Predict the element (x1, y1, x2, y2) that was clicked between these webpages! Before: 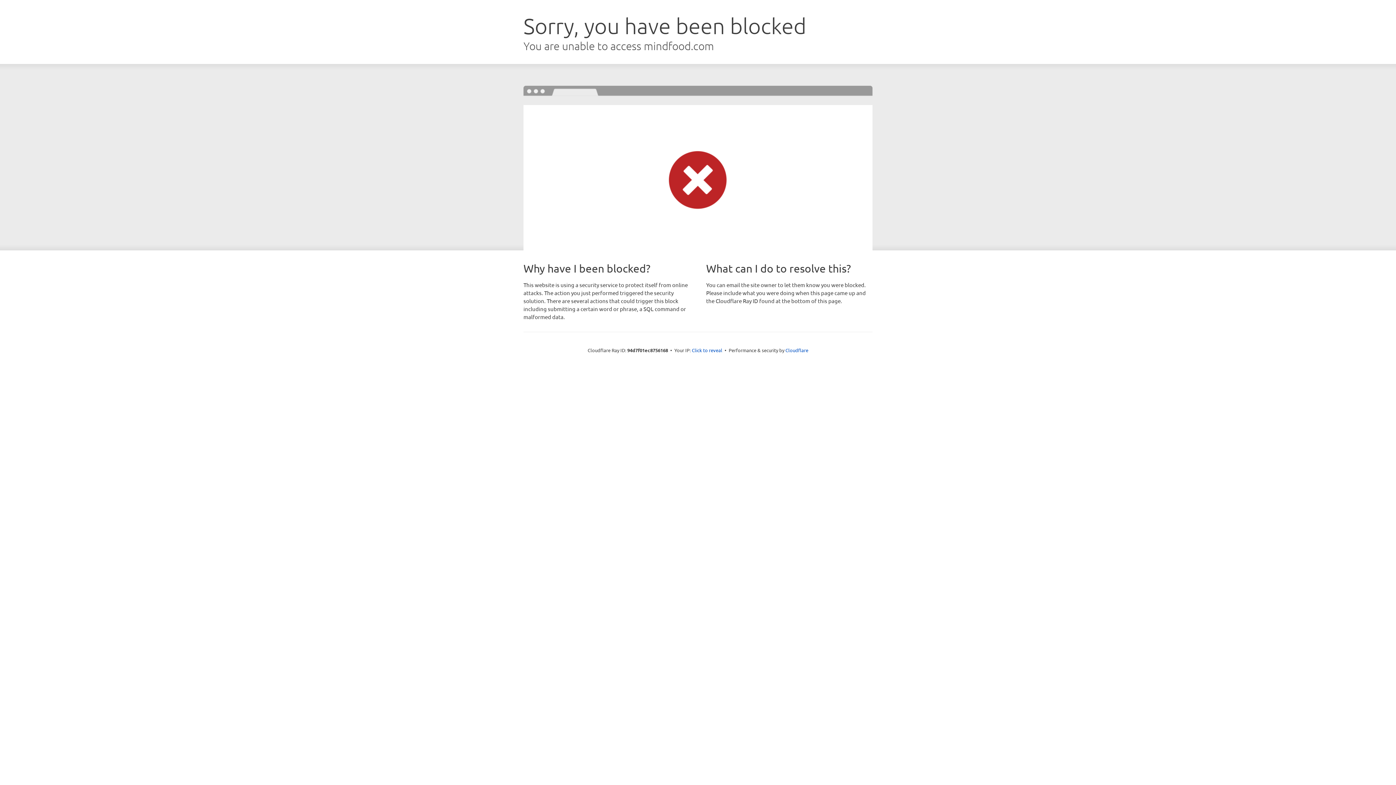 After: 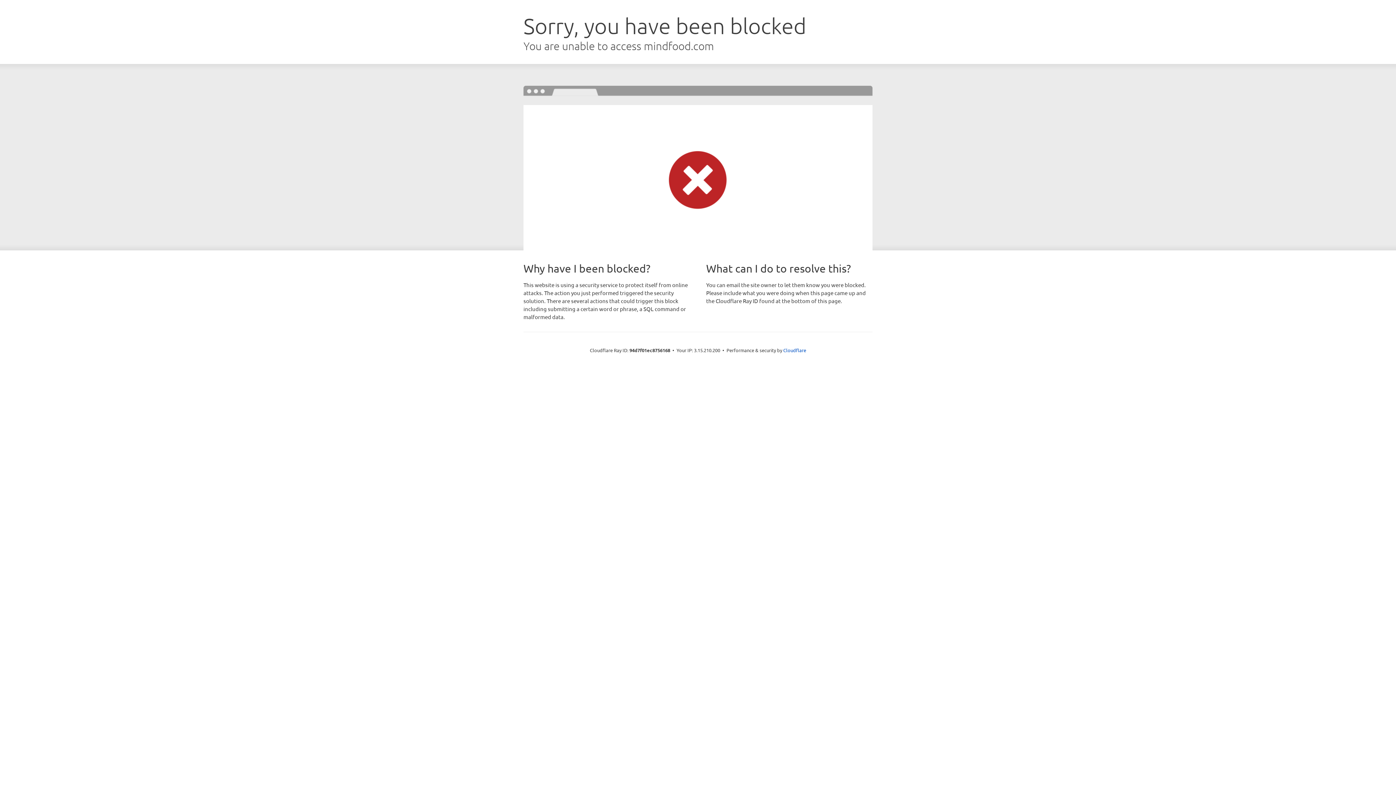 Action: label: Click to reveal bbox: (692, 346, 722, 353)